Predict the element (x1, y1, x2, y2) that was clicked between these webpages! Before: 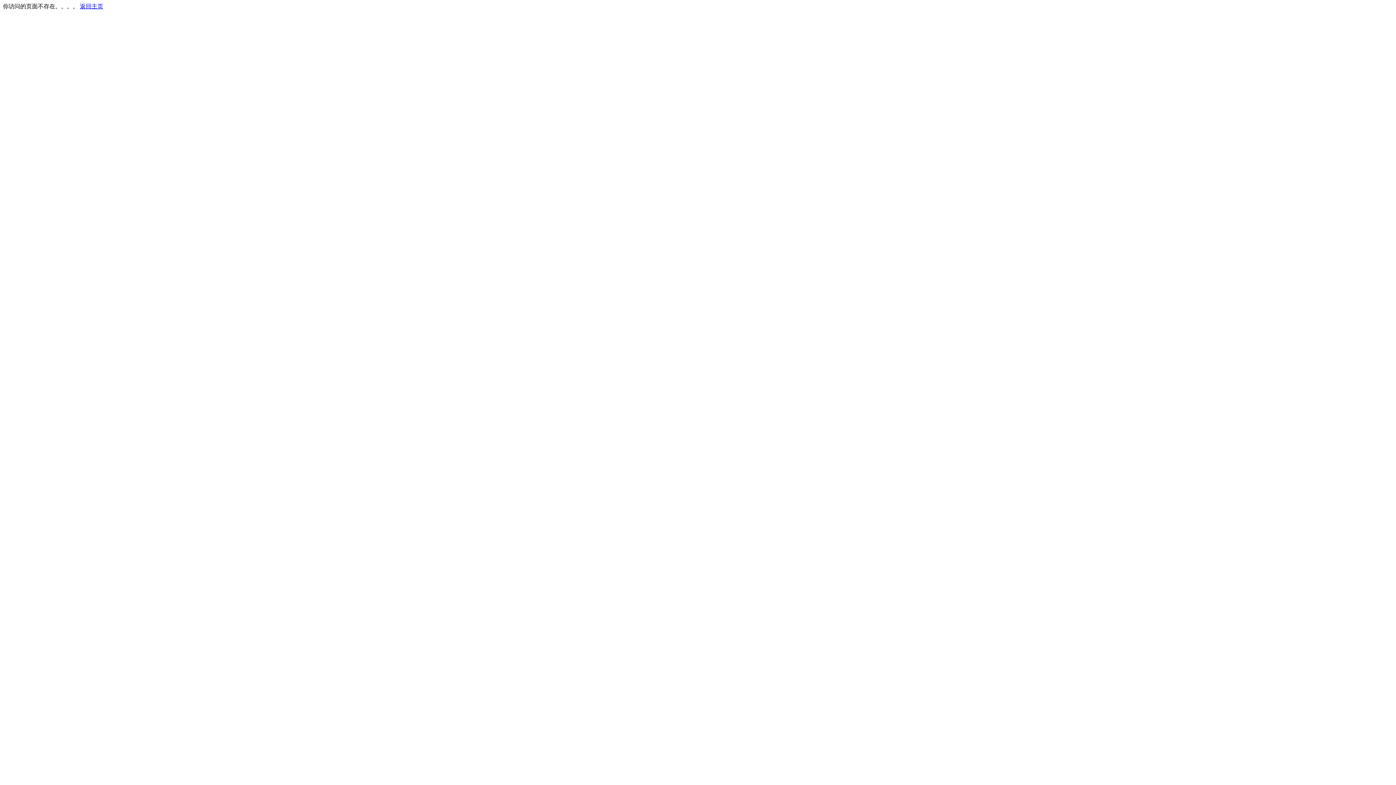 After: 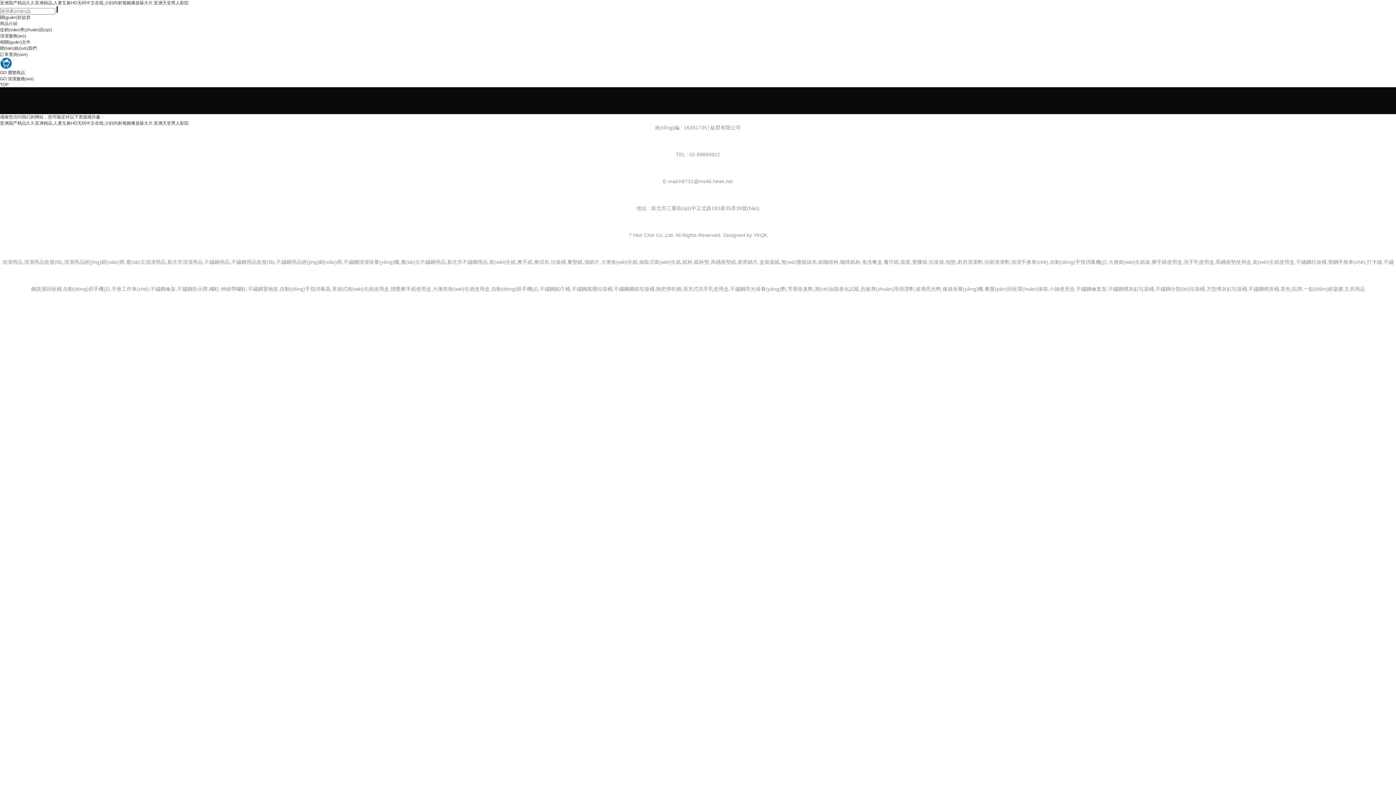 Action: label: 返回主页 bbox: (80, 3, 103, 9)